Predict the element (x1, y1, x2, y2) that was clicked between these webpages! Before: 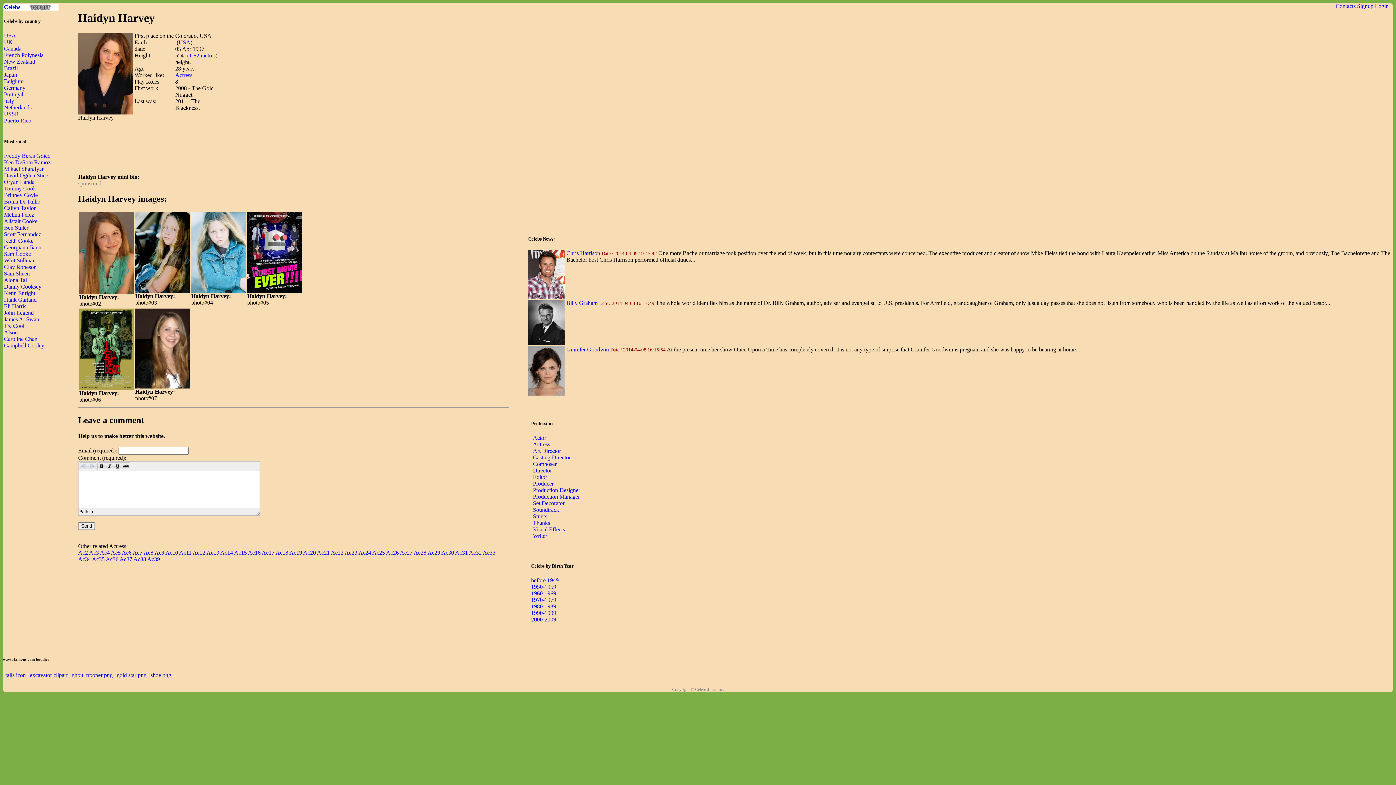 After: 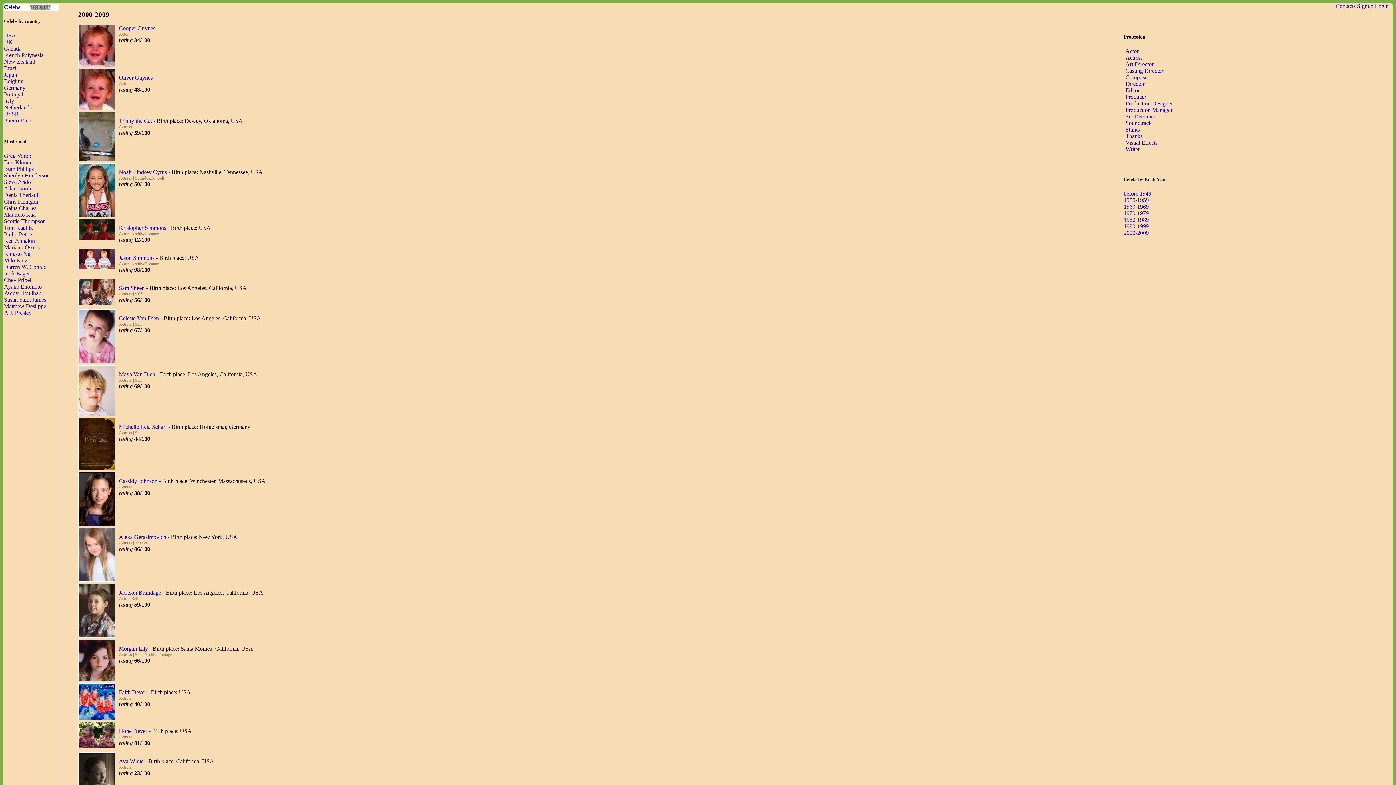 Action: bbox: (531, 616, 556, 622) label: 2000-2009